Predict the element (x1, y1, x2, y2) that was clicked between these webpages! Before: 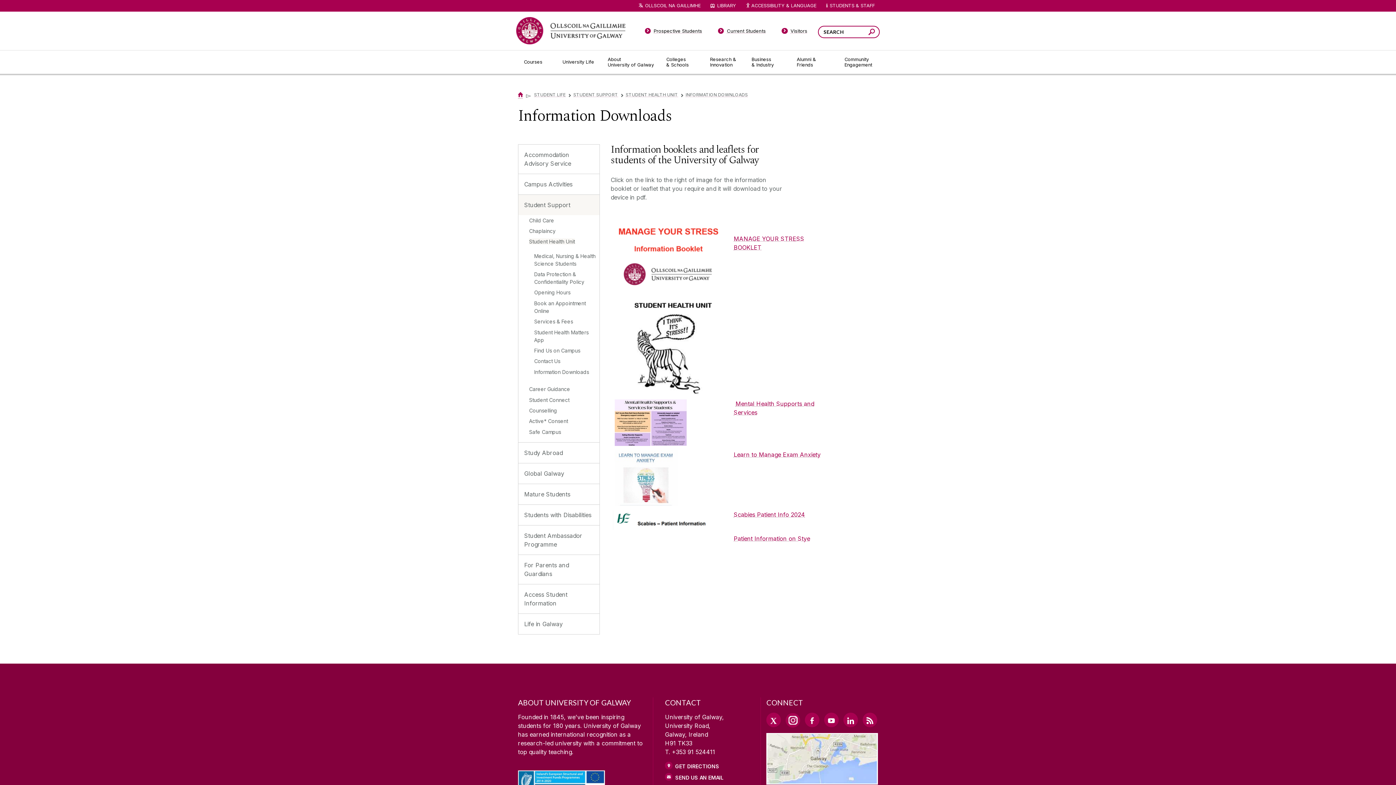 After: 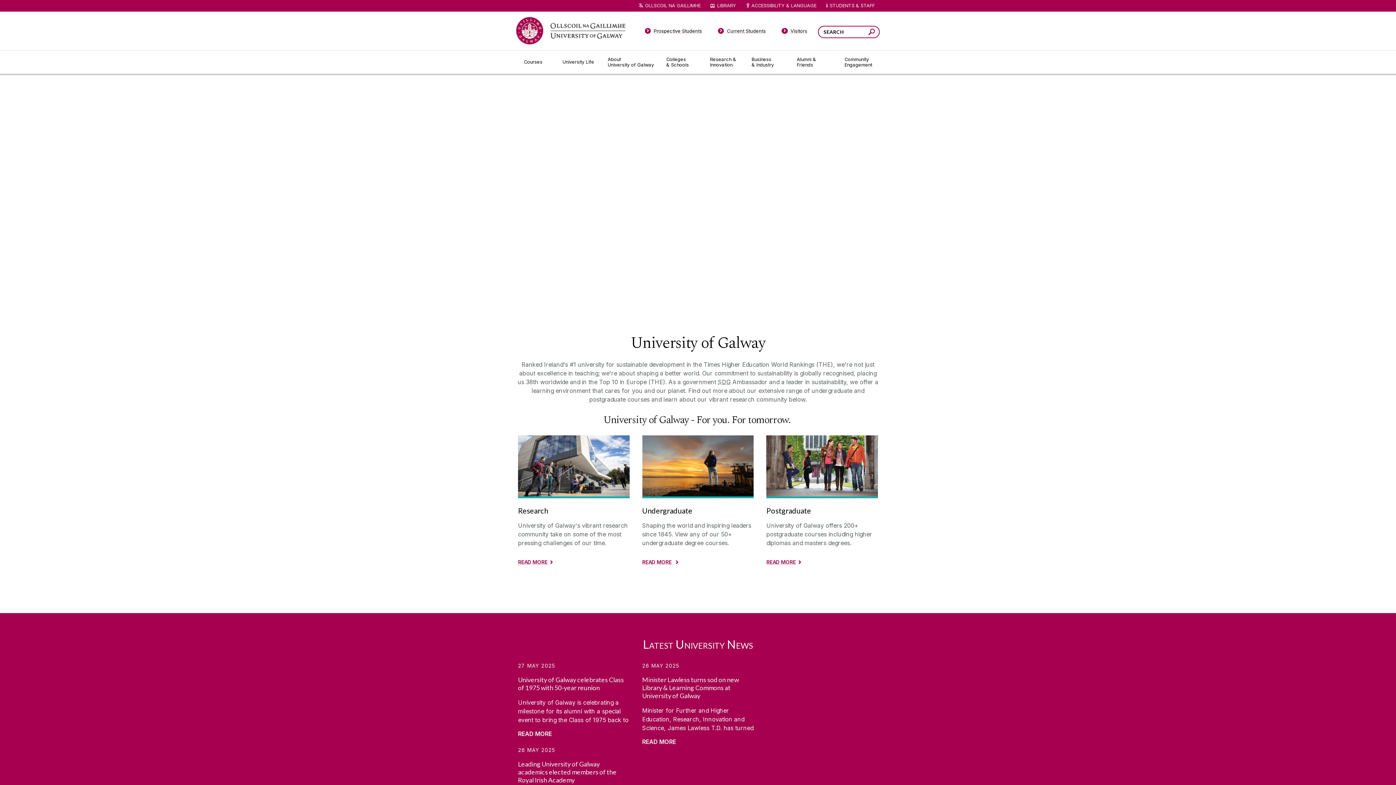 Action: bbox: (518, 92, 523, 97) label: Home